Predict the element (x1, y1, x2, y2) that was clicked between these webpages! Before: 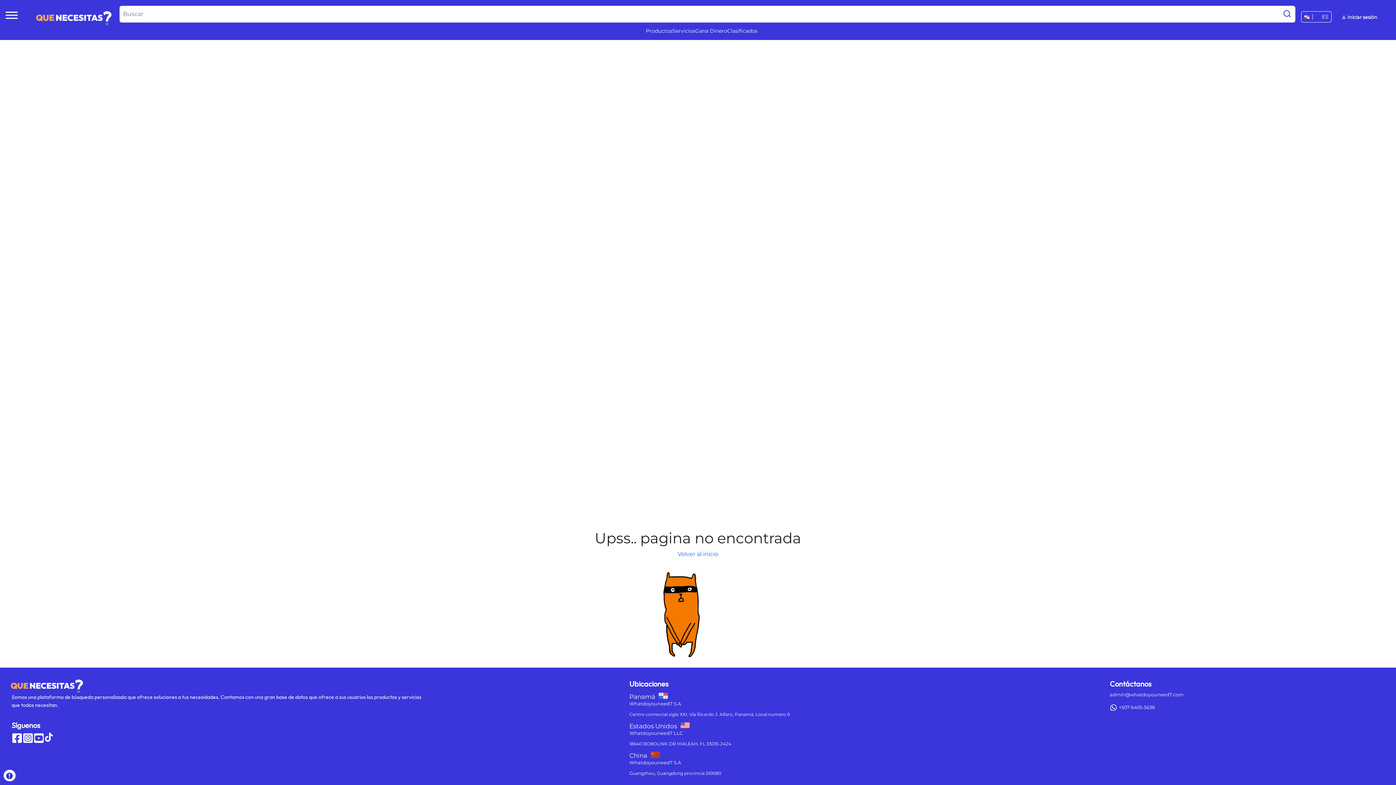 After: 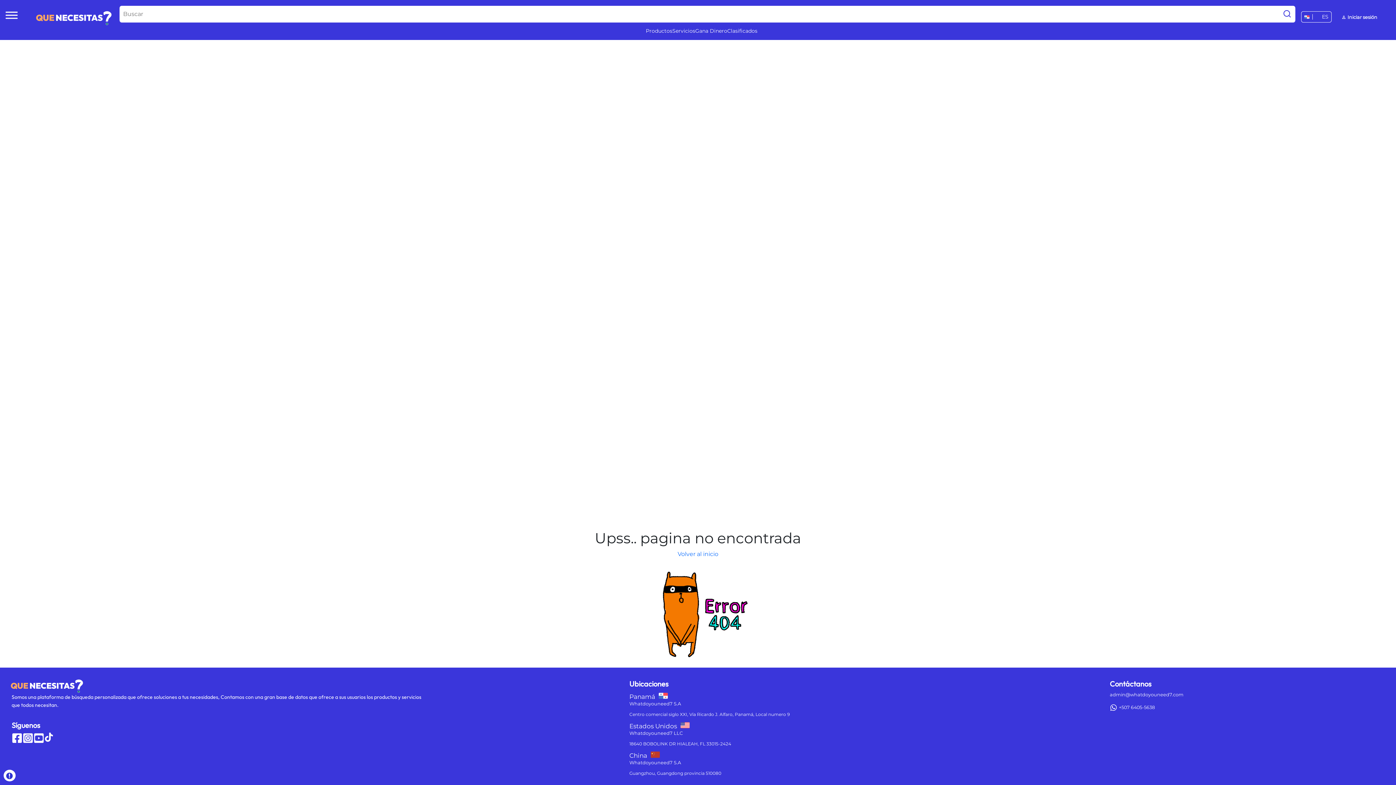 Action: bbox: (33, 733, 44, 743)